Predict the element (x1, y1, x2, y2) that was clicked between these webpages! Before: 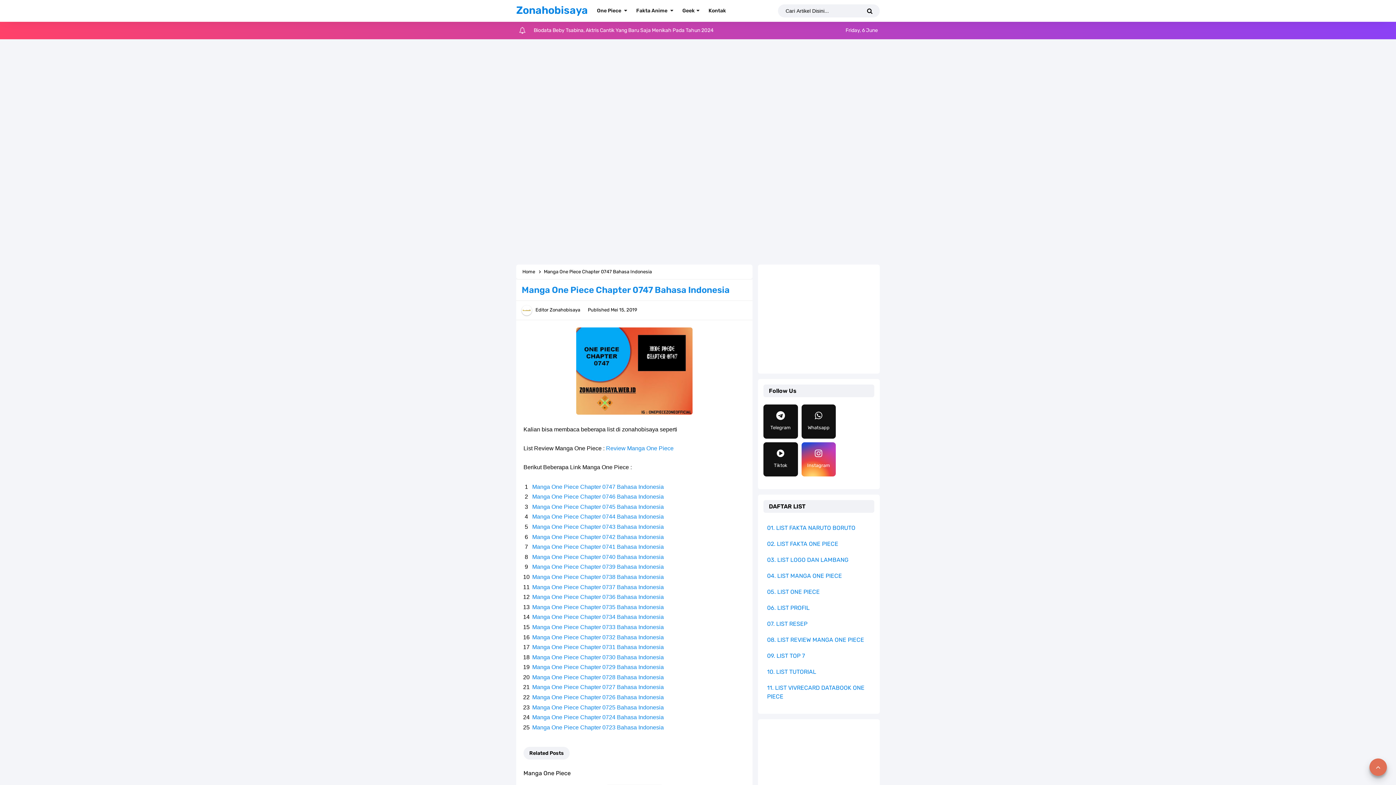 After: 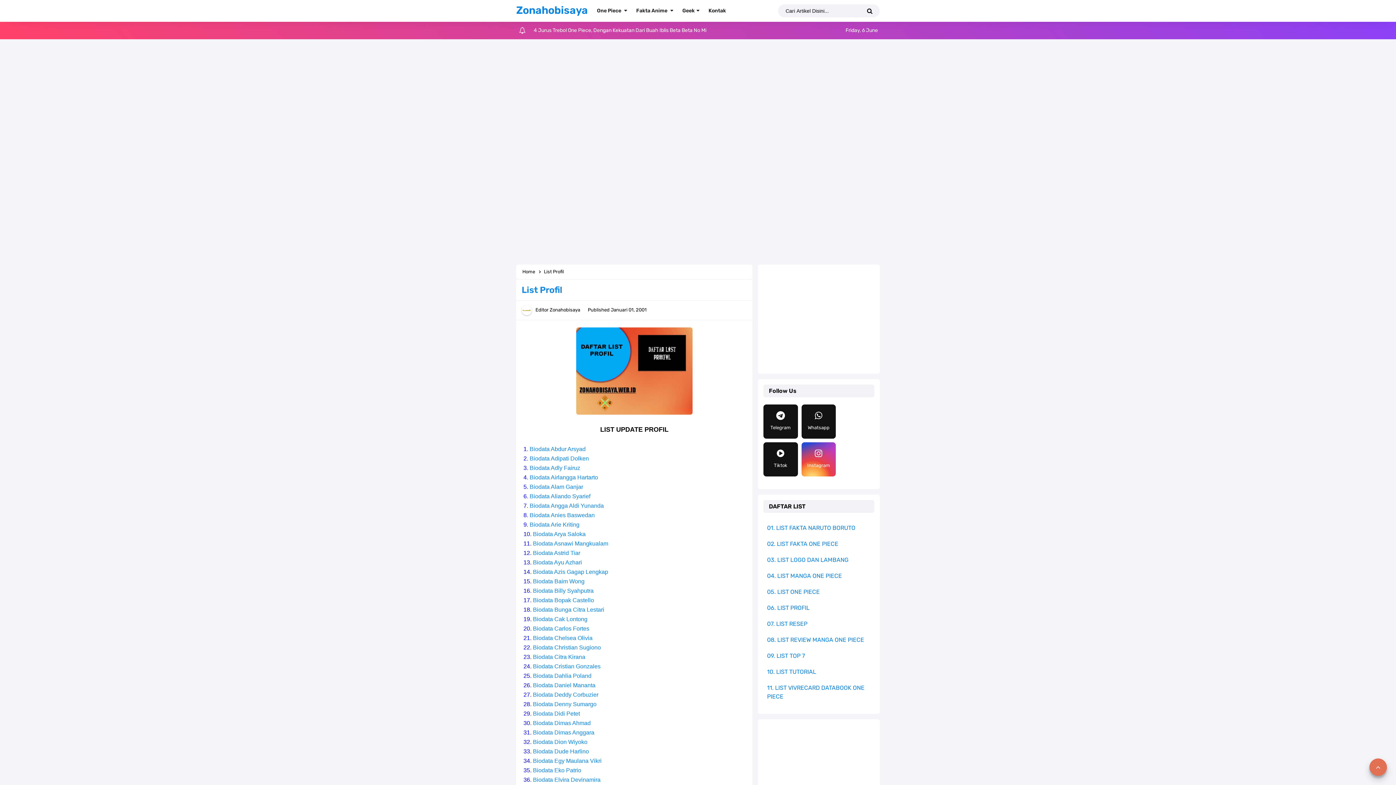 Action: bbox: (767, 604, 809, 611) label: 06. LIST PROFIL